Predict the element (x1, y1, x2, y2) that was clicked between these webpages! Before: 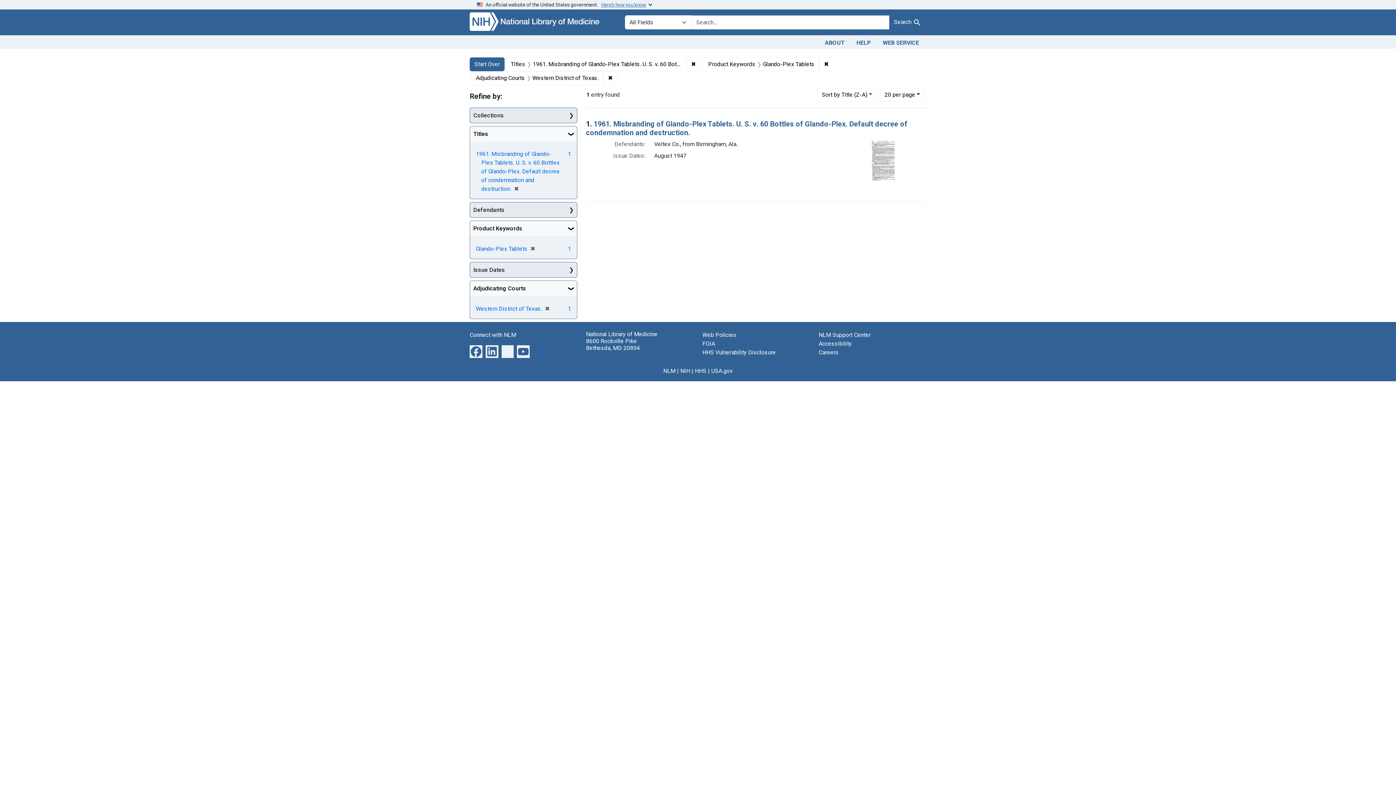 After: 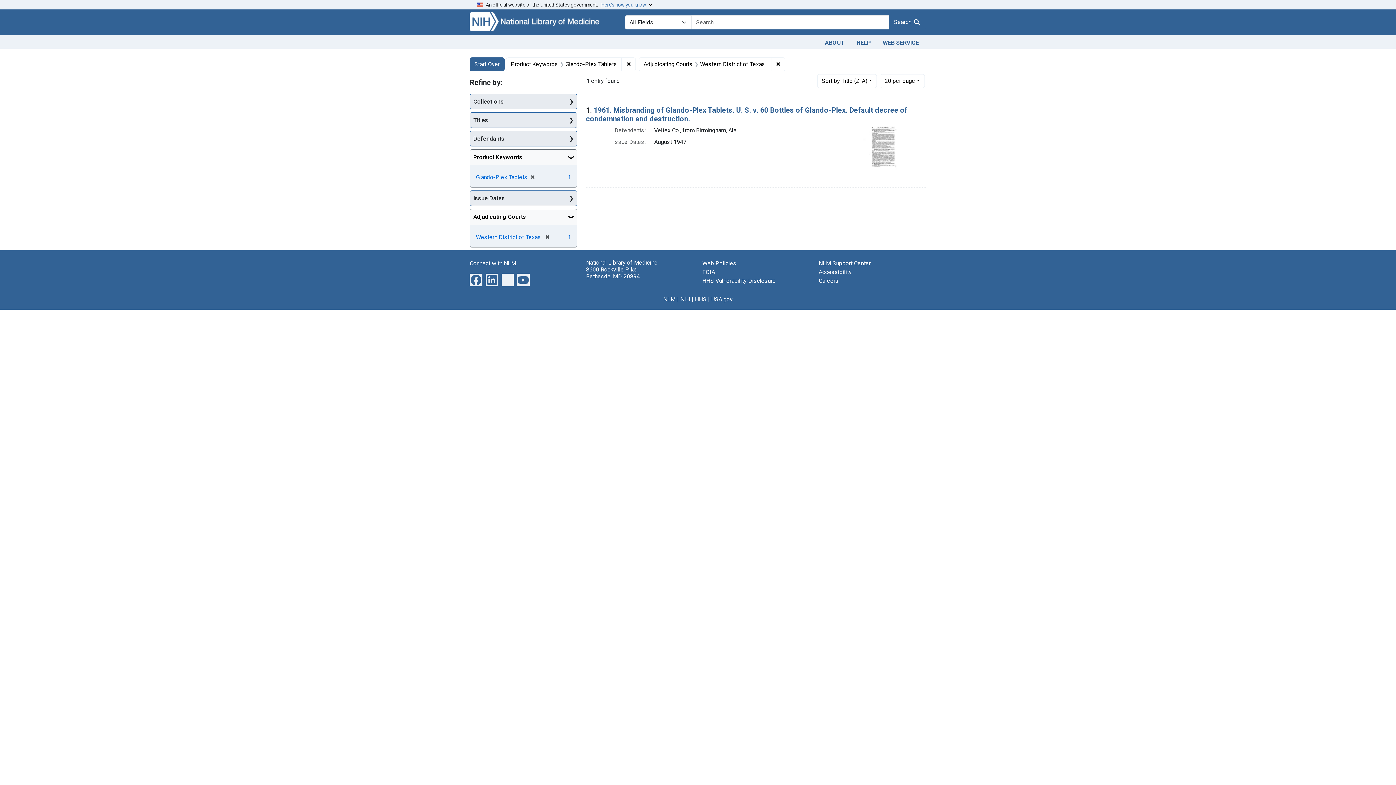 Action: bbox: (686, 57, 700, 71) label: ✖
Remove constraint Titles: 1961. Misbranding of Glando-Plex Tablets. U. S. v. 60 Bottles of Glando-Plex. Default decree of condemnation and destruction.